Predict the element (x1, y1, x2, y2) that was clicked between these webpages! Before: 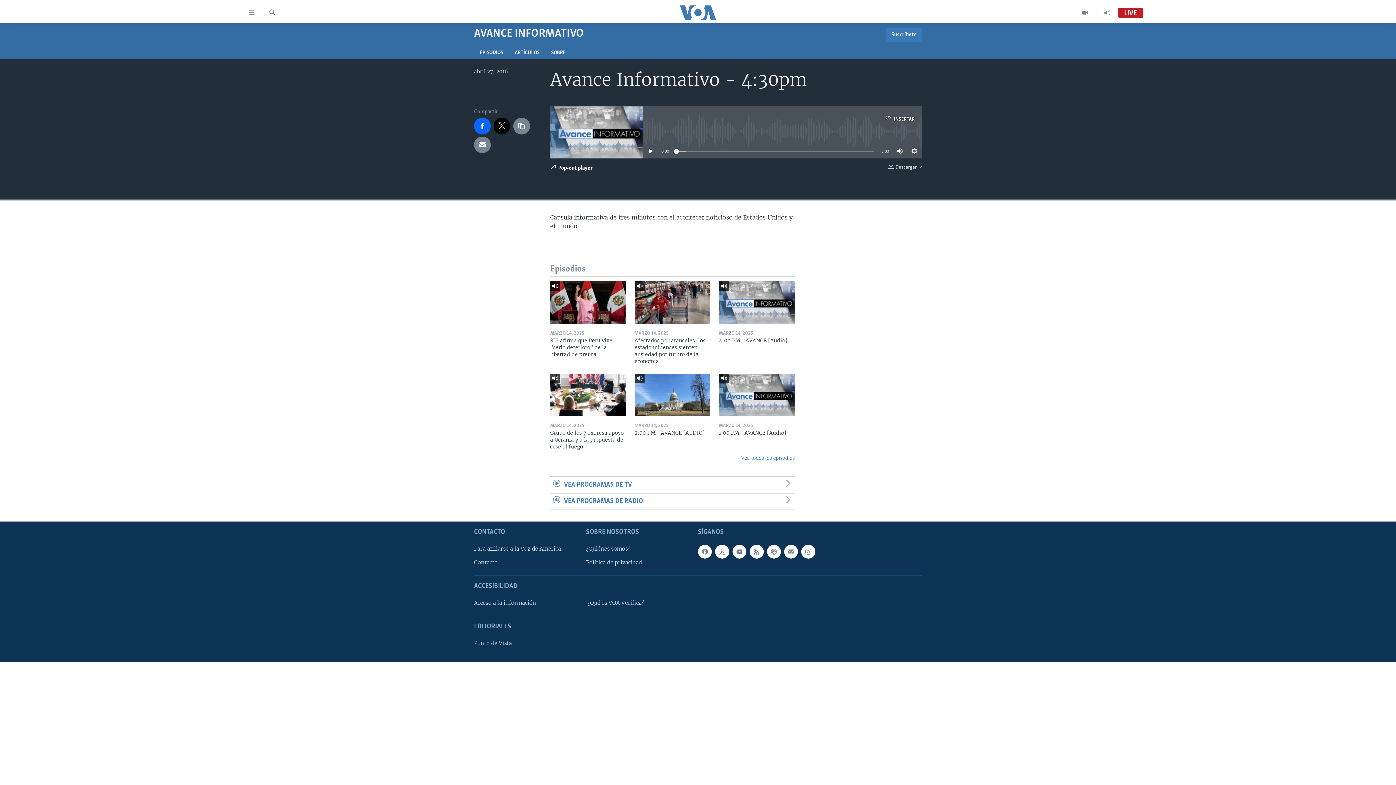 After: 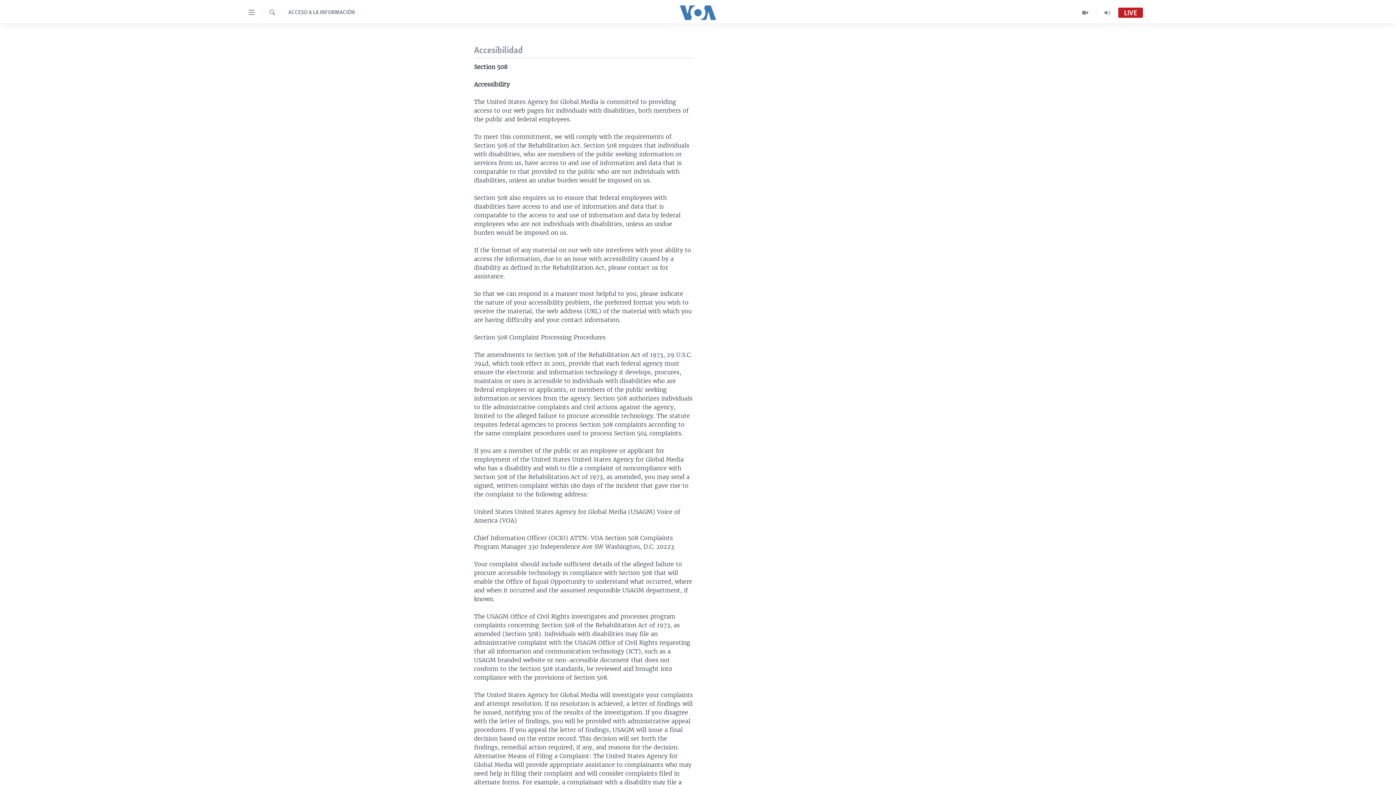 Action: bbox: (474, 599, 577, 607) label: Acceso a la información